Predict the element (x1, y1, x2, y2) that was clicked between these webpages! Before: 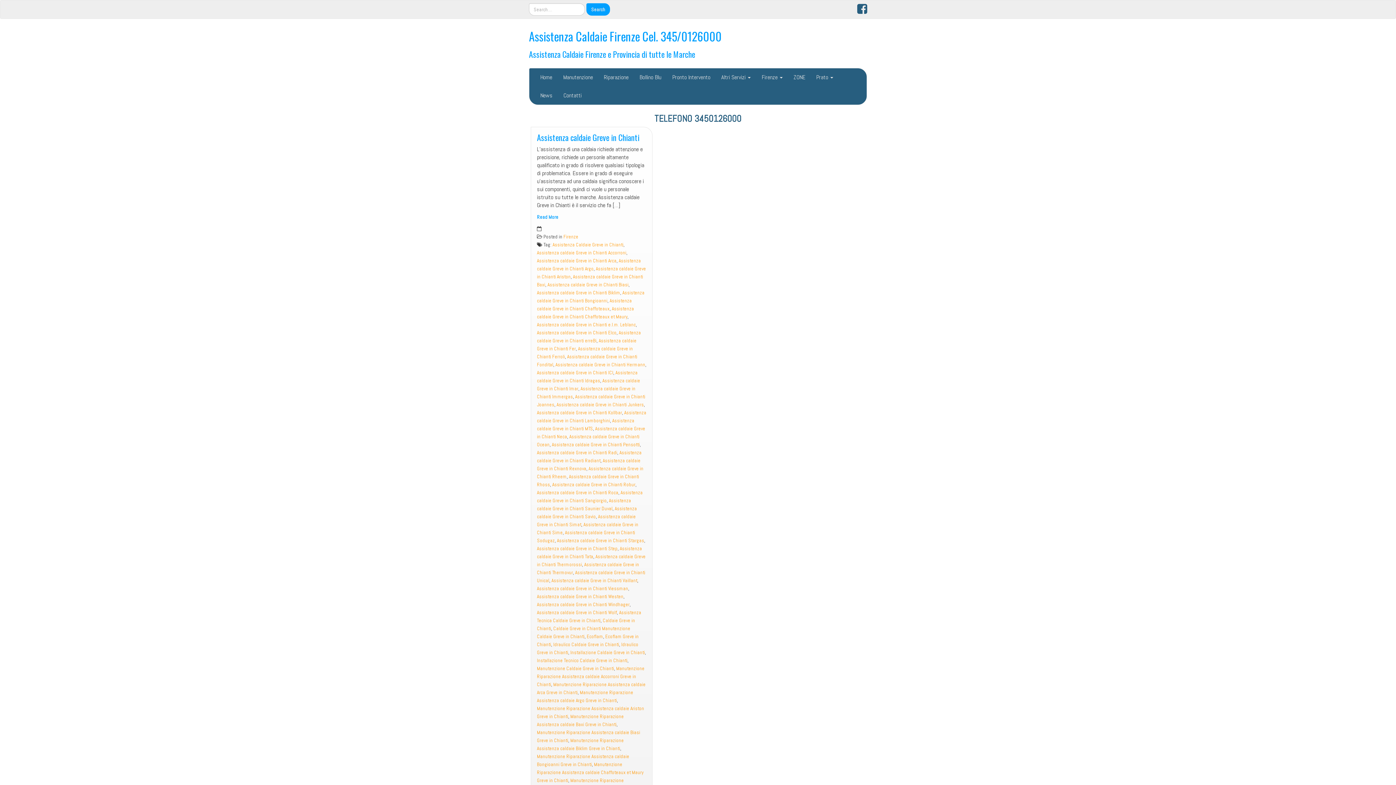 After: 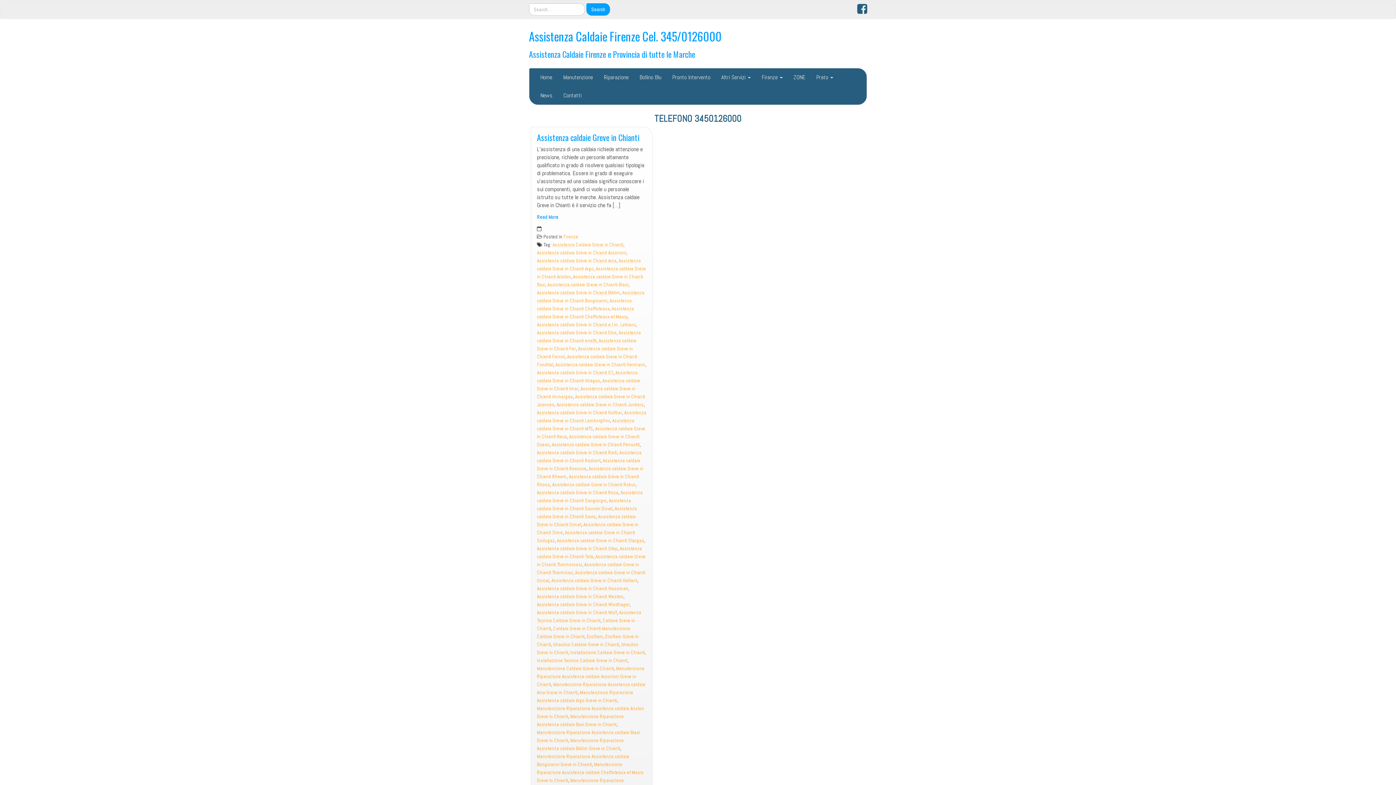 Action: bbox: (557, 537, 644, 544) label: Assistenza caldaie Greve in Chianti Stargas